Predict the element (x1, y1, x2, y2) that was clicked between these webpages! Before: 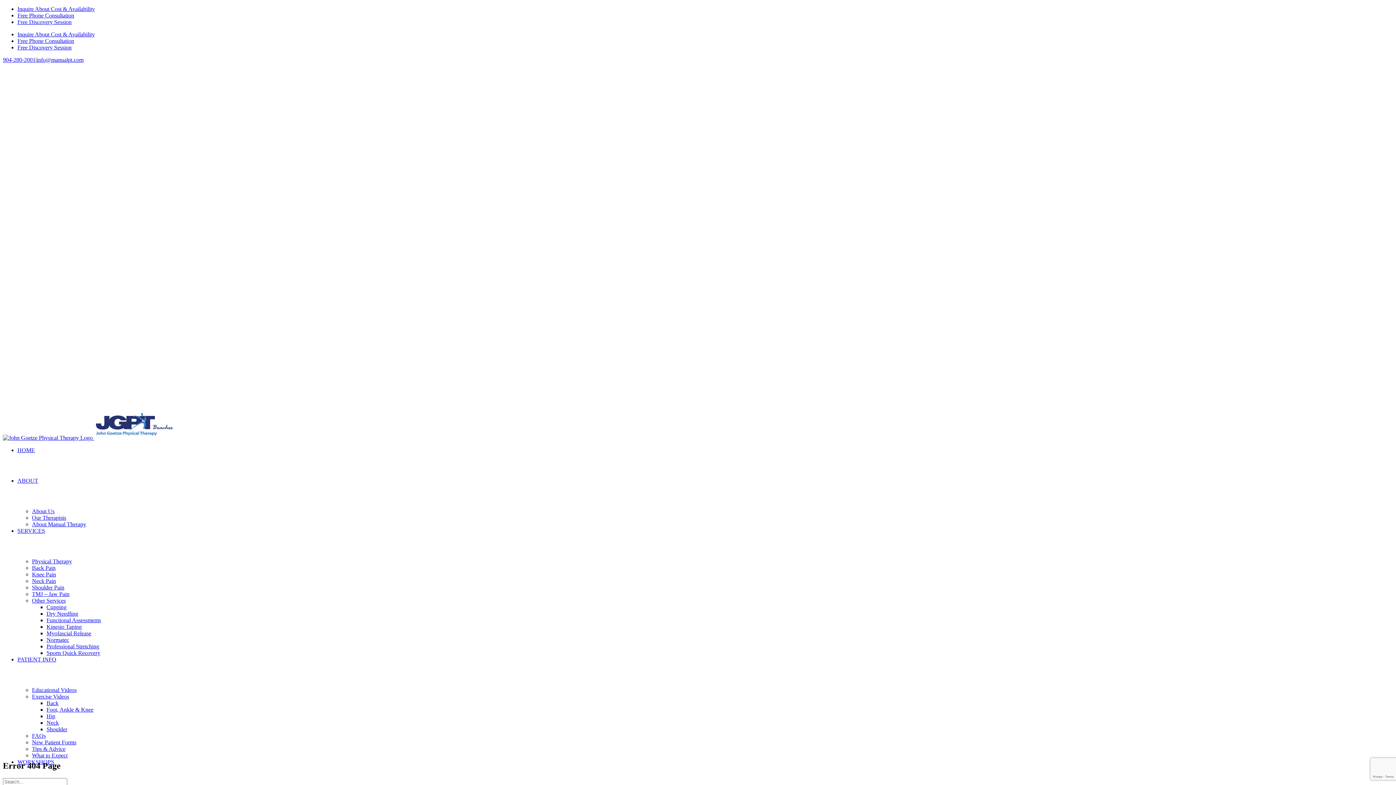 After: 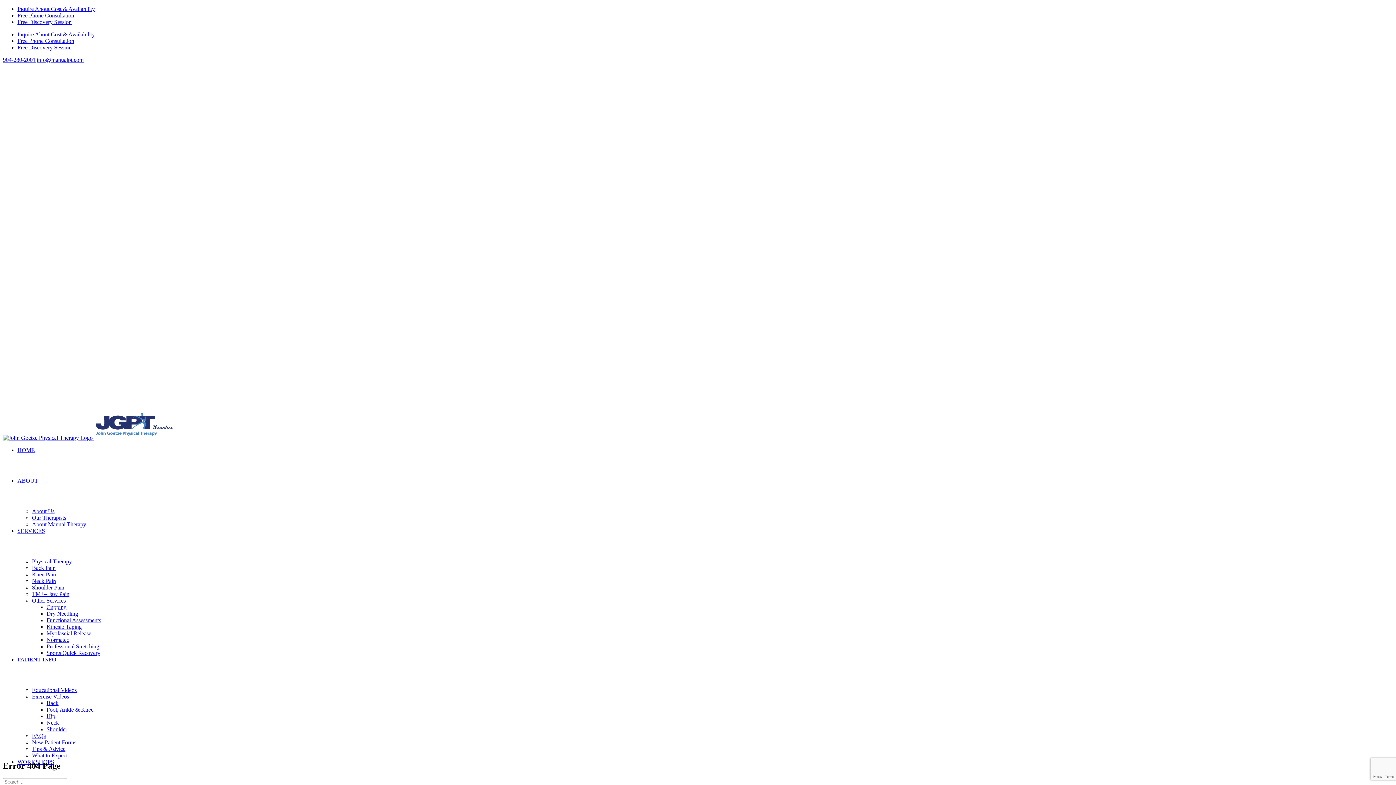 Action: label: info@manualpt.com bbox: (36, 56, 83, 62)